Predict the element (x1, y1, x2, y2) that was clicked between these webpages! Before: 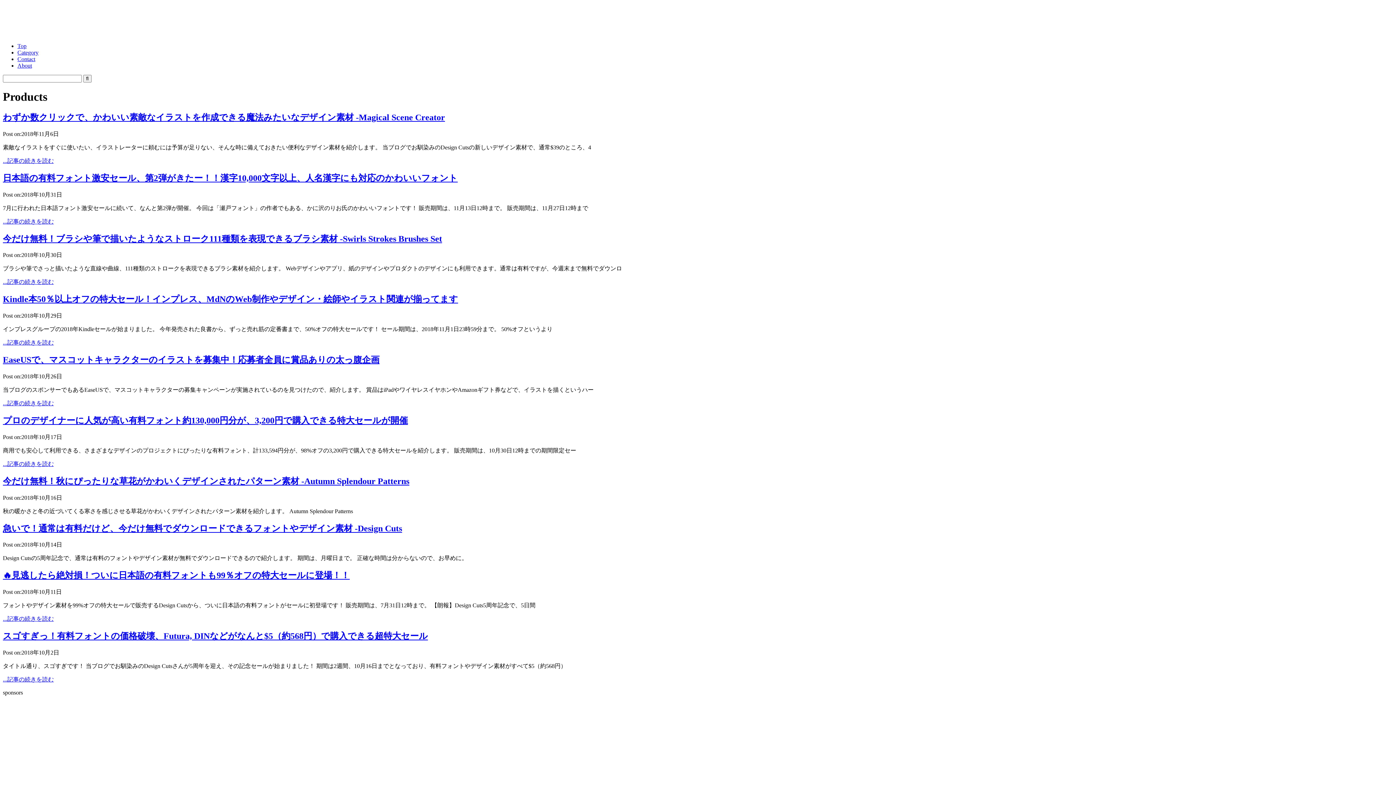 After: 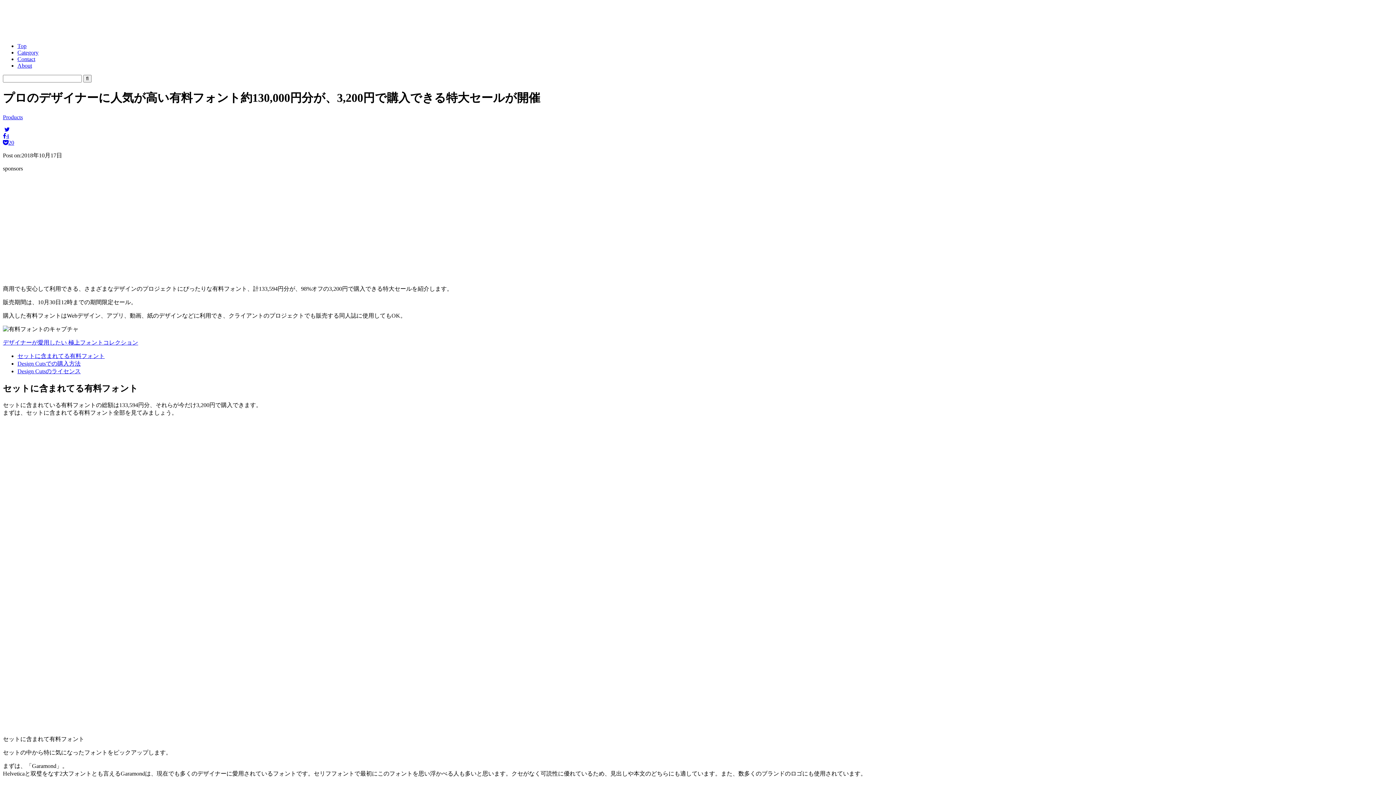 Action: bbox: (2, 461, 53, 467) label: ...記事の続きを読む